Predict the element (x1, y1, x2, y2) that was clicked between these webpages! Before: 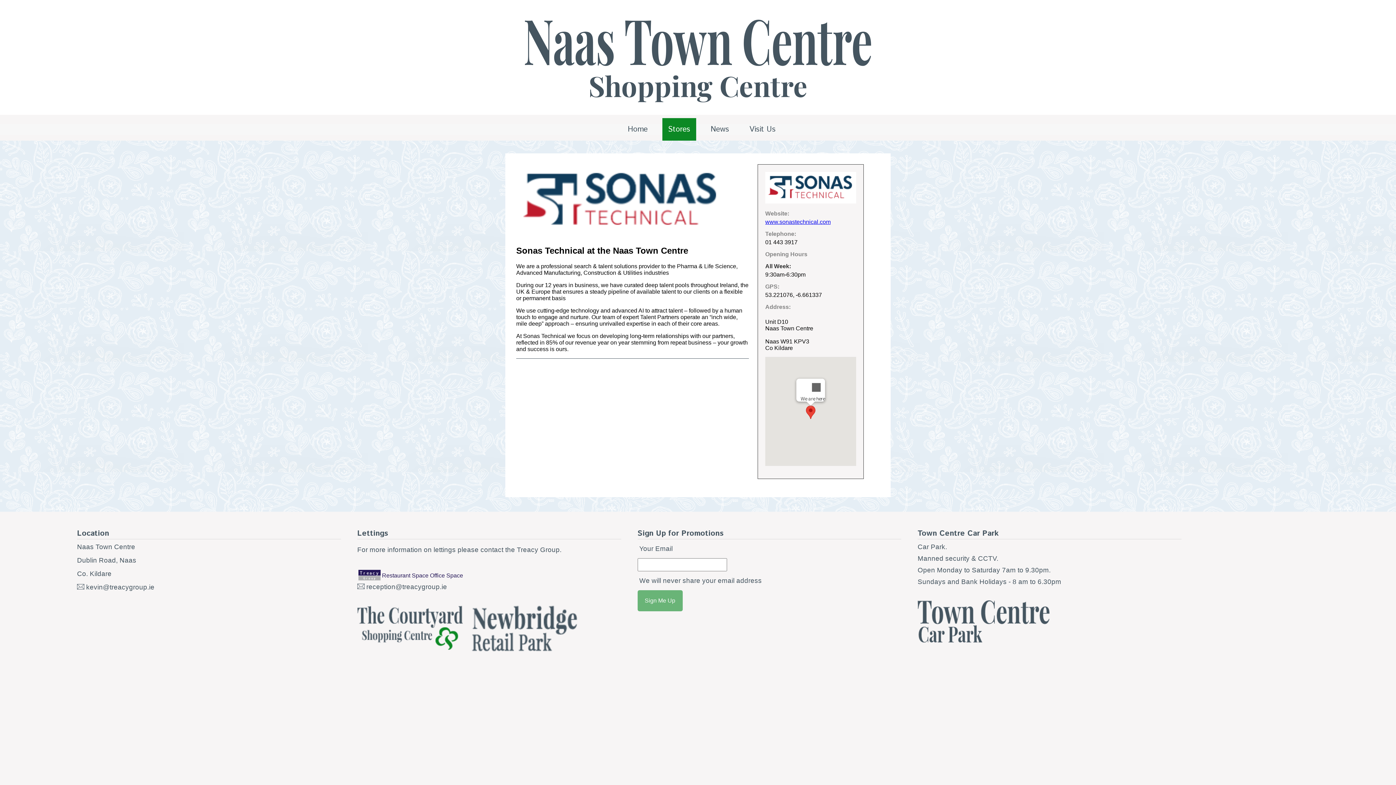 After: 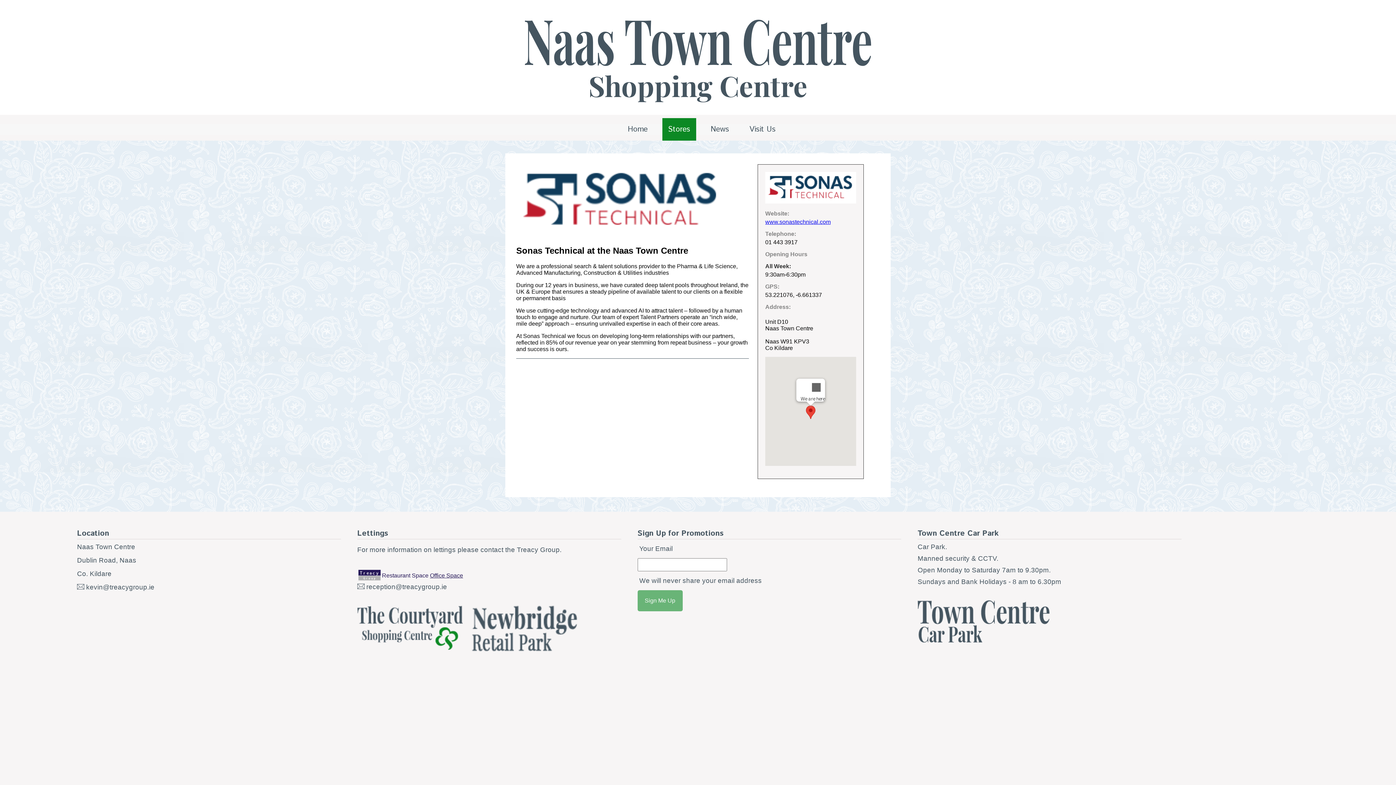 Action: label: Office Space bbox: (430, 572, 463, 578)